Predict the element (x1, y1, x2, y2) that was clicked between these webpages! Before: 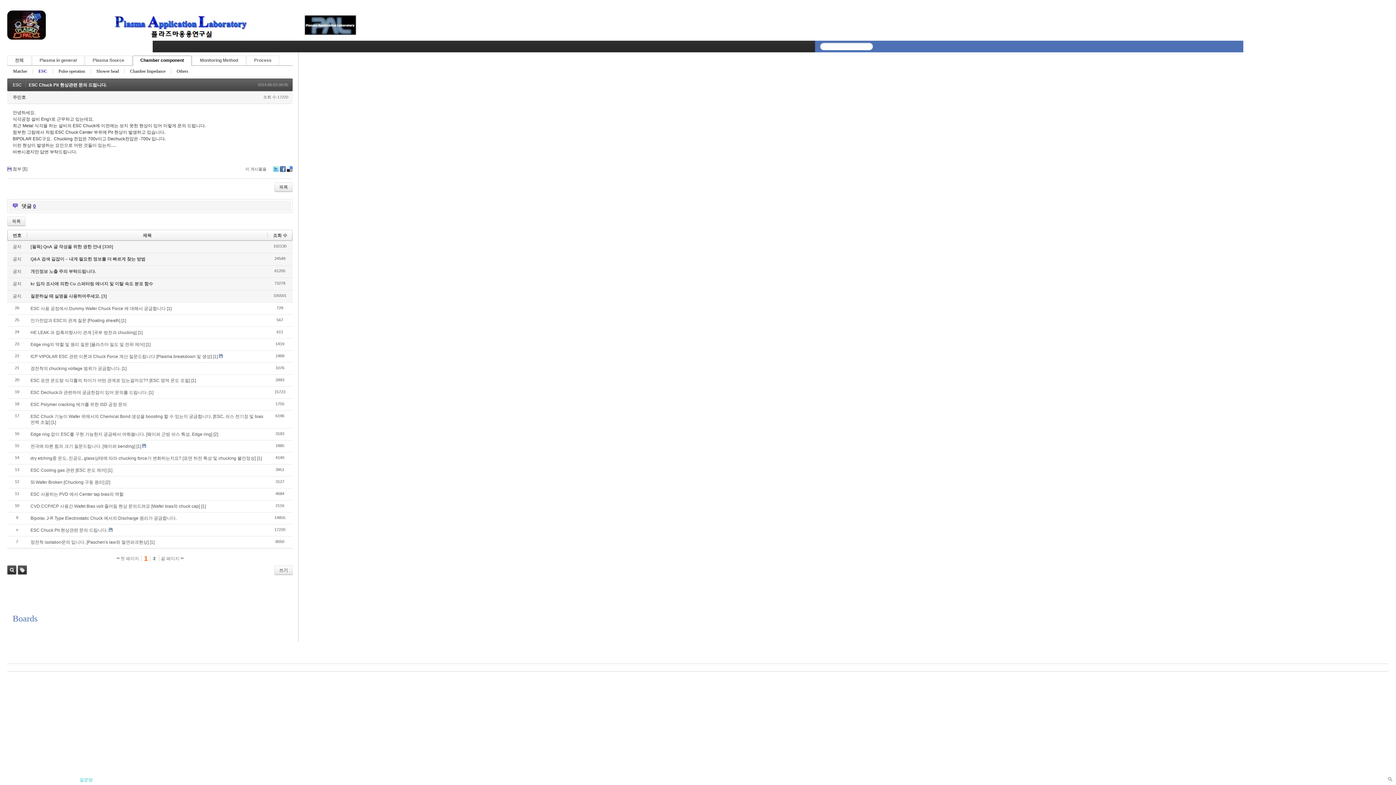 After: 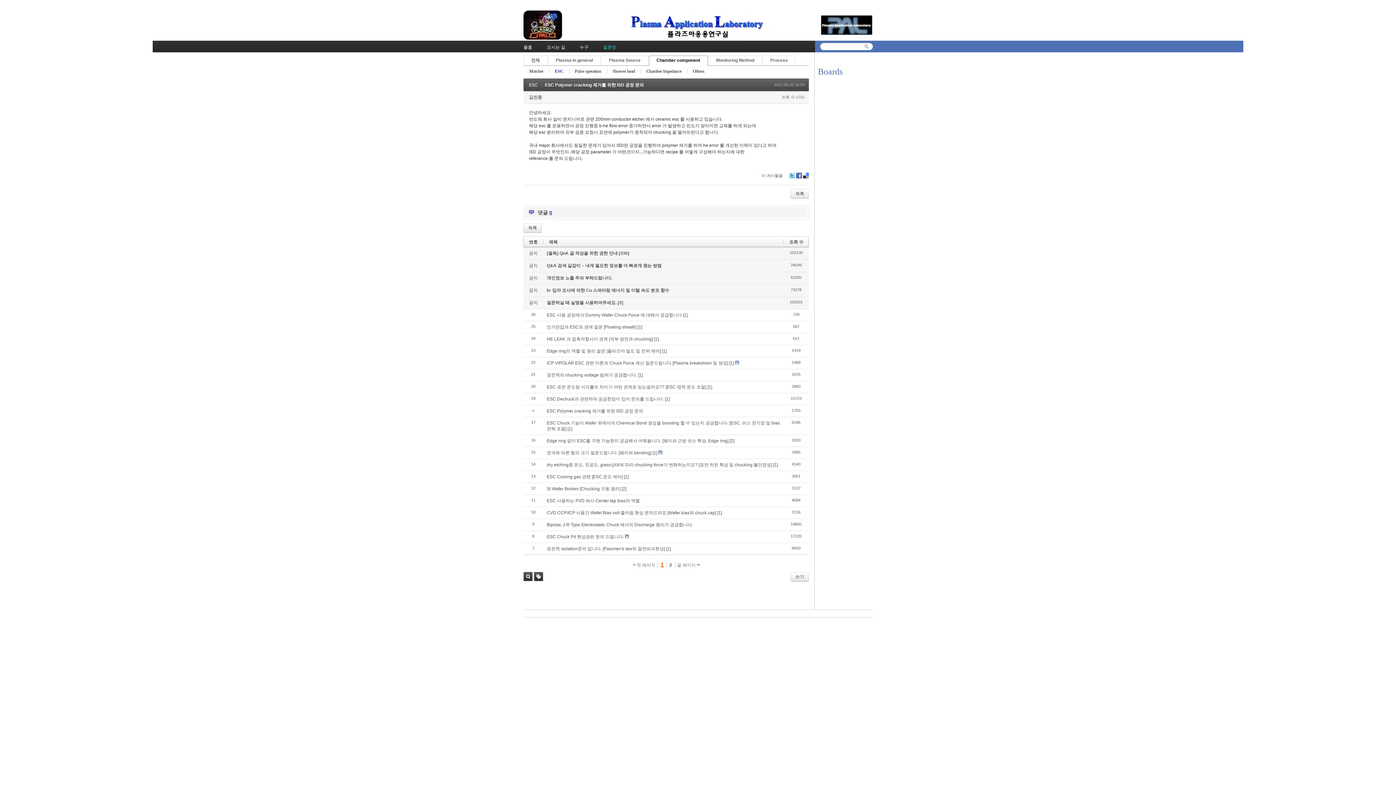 Action: bbox: (30, 402, 126, 407) label: ESC Polymer cracking 제거를 위한 ISD 공정 문의